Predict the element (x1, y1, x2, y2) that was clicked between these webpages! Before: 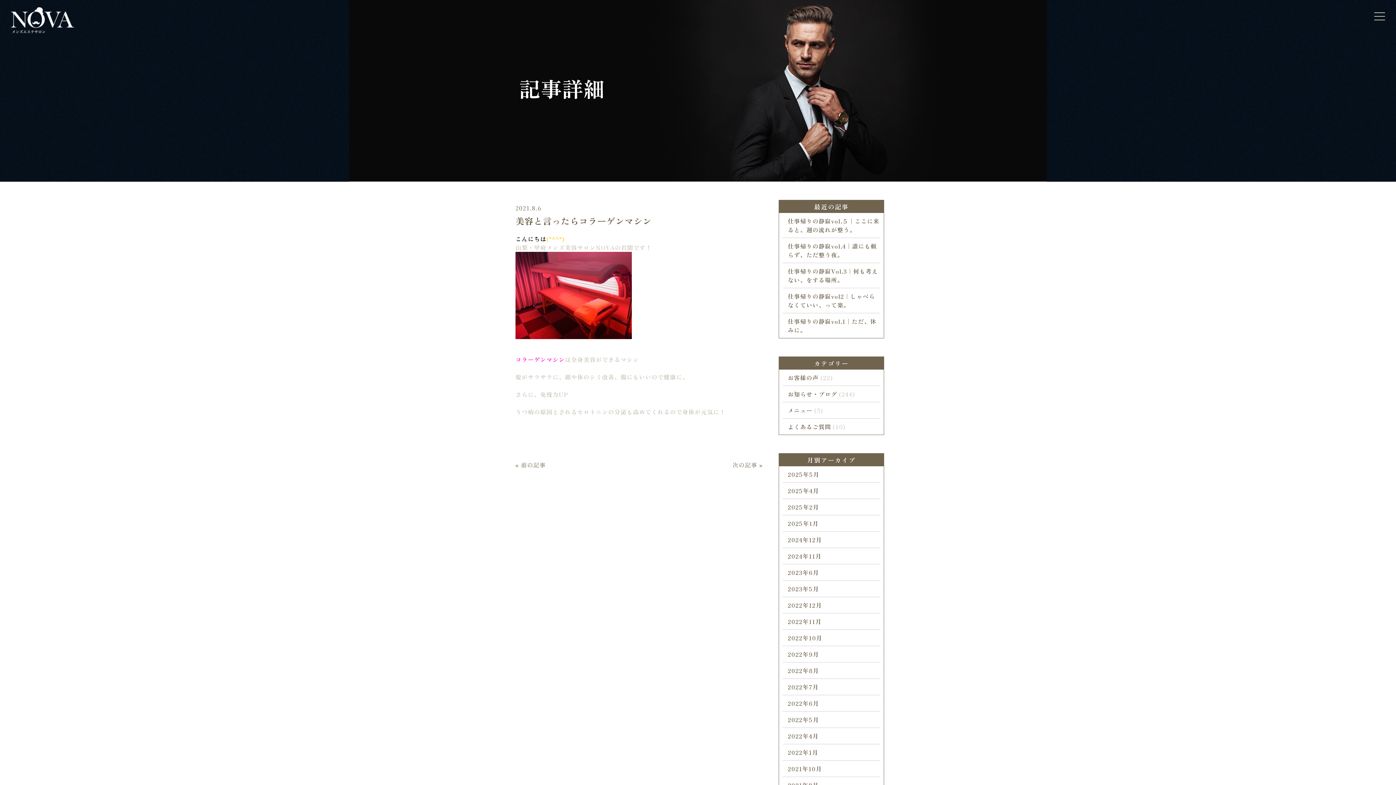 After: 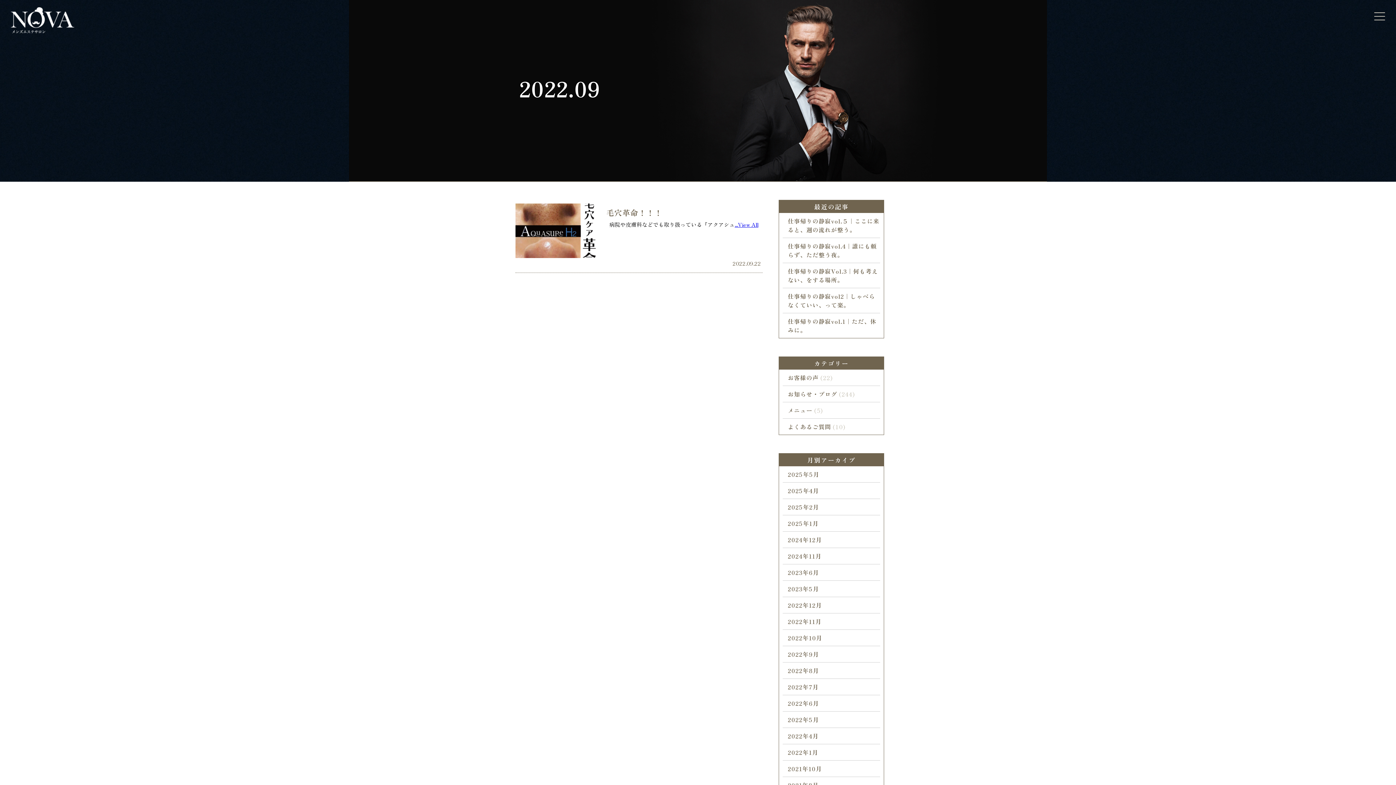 Action: bbox: (788, 650, 819, 658) label: 2022年9月